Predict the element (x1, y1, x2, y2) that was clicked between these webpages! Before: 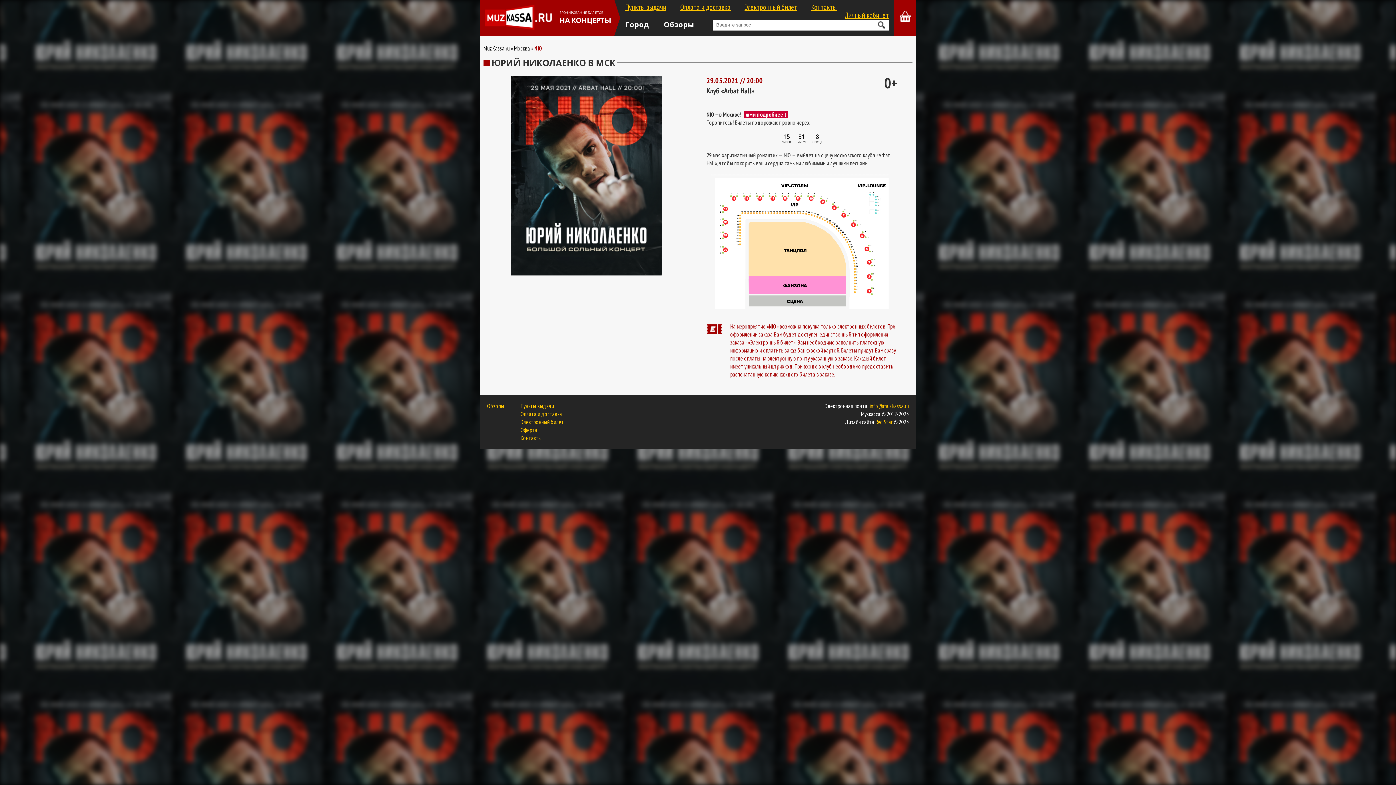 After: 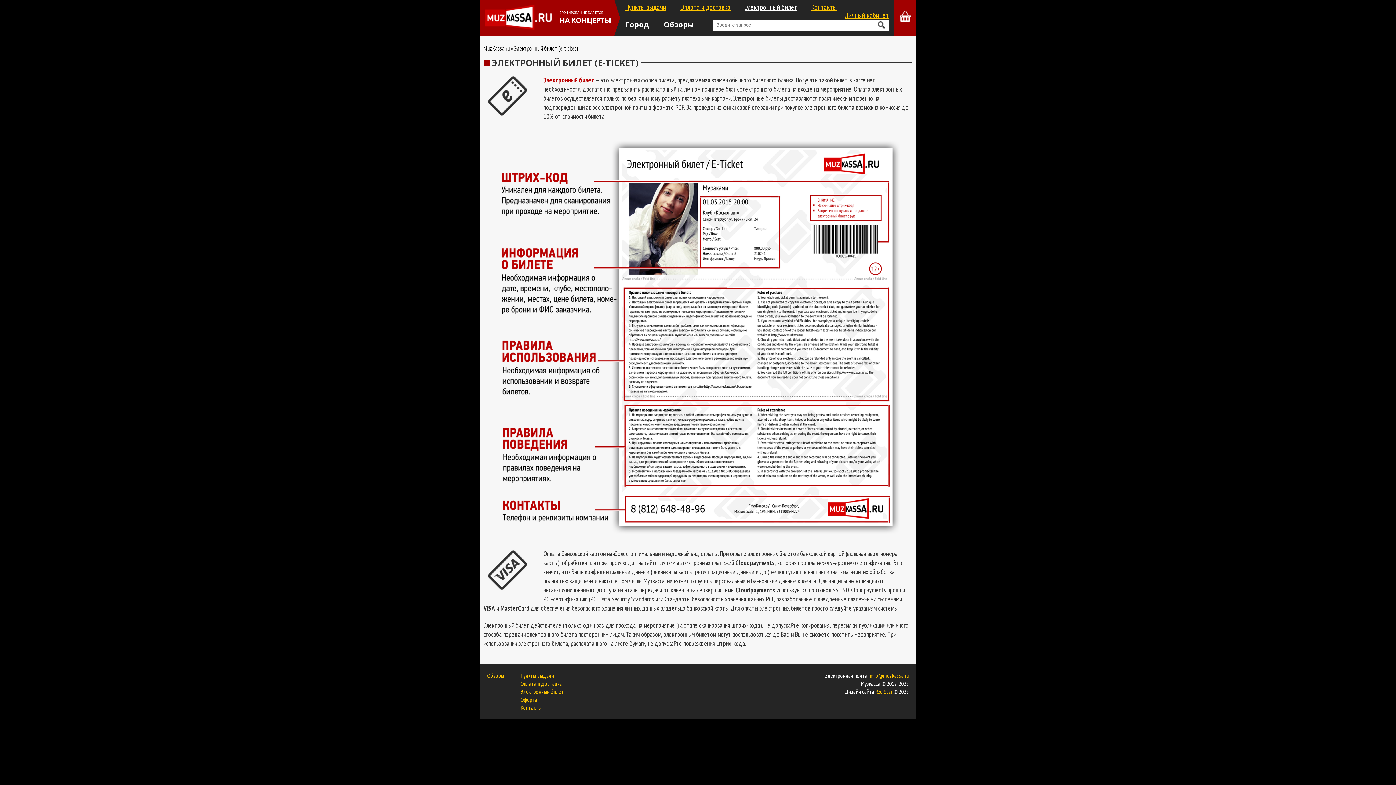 Action: bbox: (520, 418, 564, 425) label: Электронный билет